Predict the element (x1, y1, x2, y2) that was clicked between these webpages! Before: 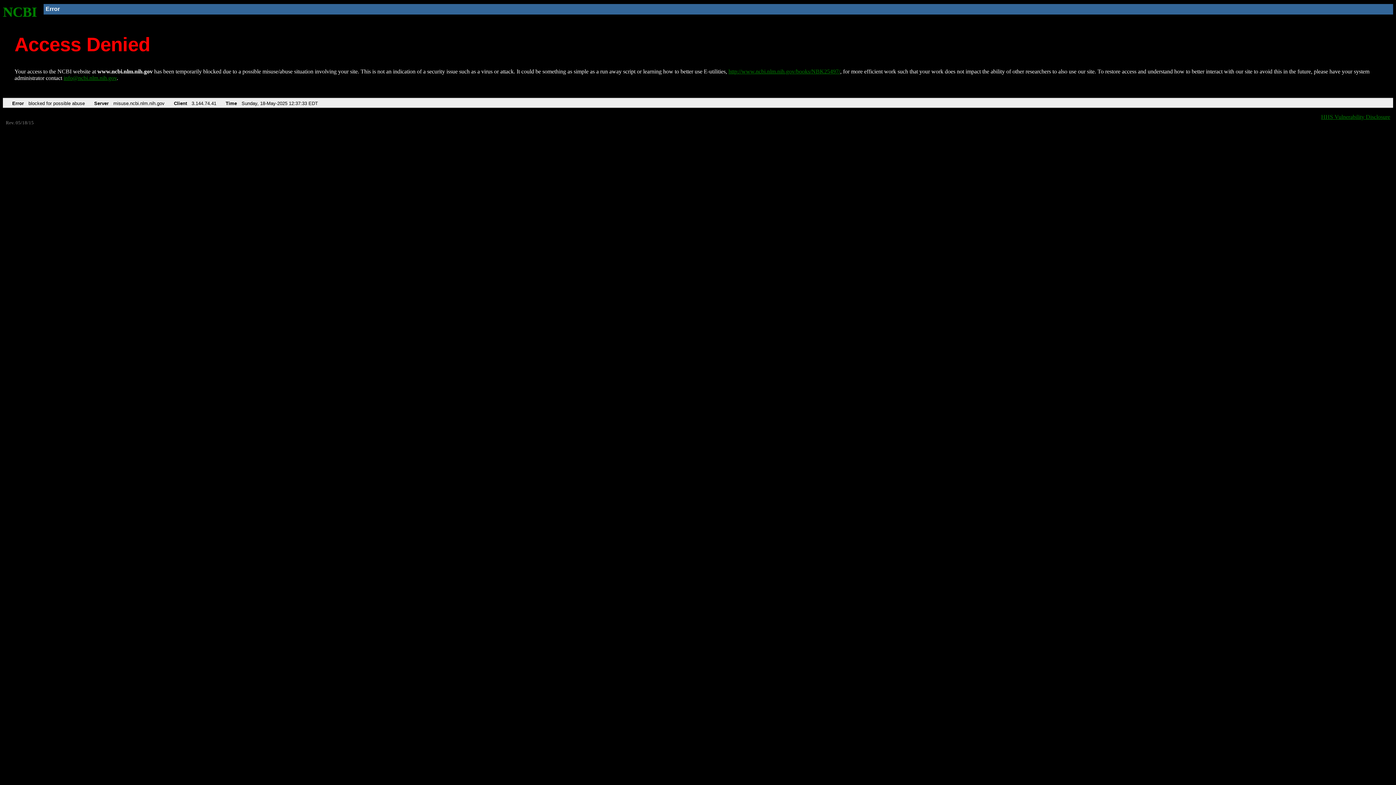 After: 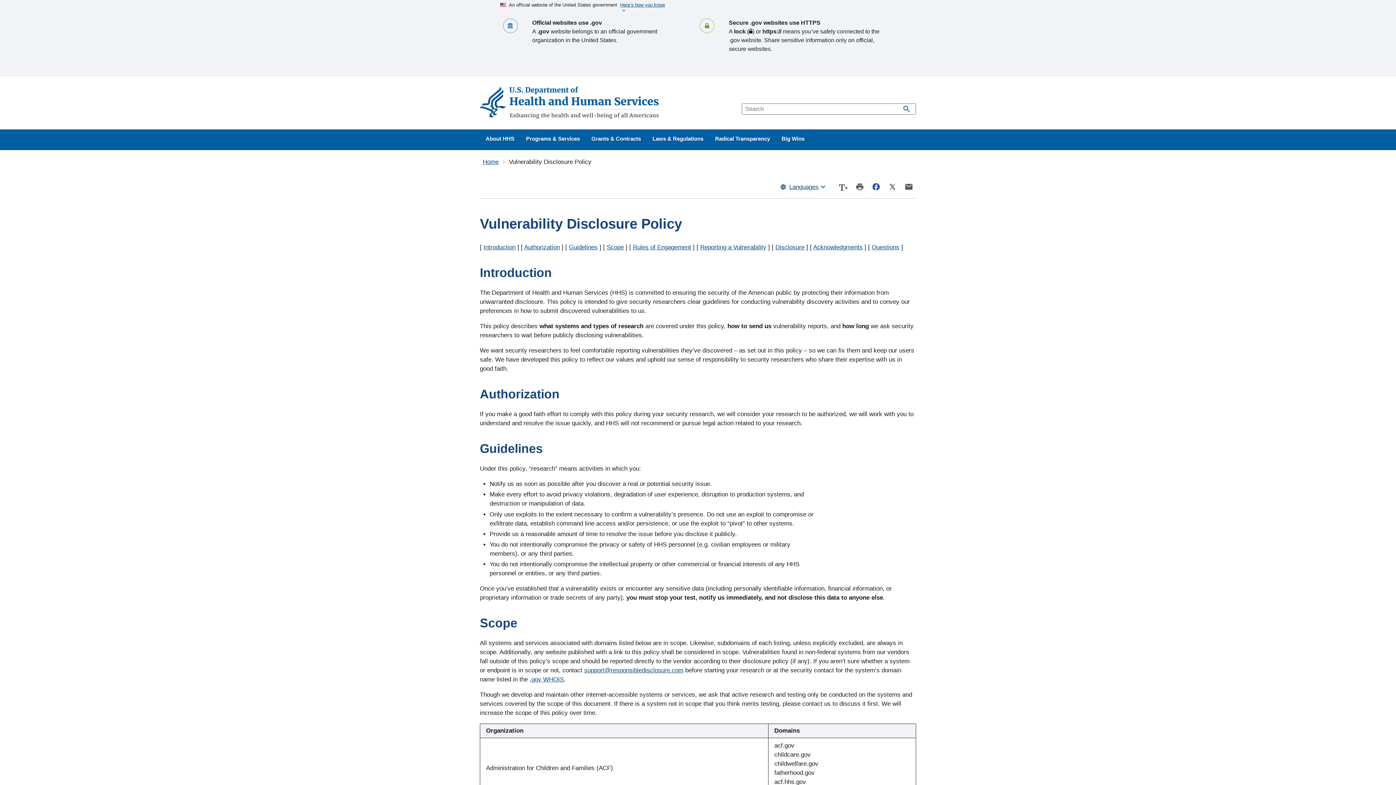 Action: bbox: (1321, 113, 1390, 119) label: HHS Vulnerability Disclosure